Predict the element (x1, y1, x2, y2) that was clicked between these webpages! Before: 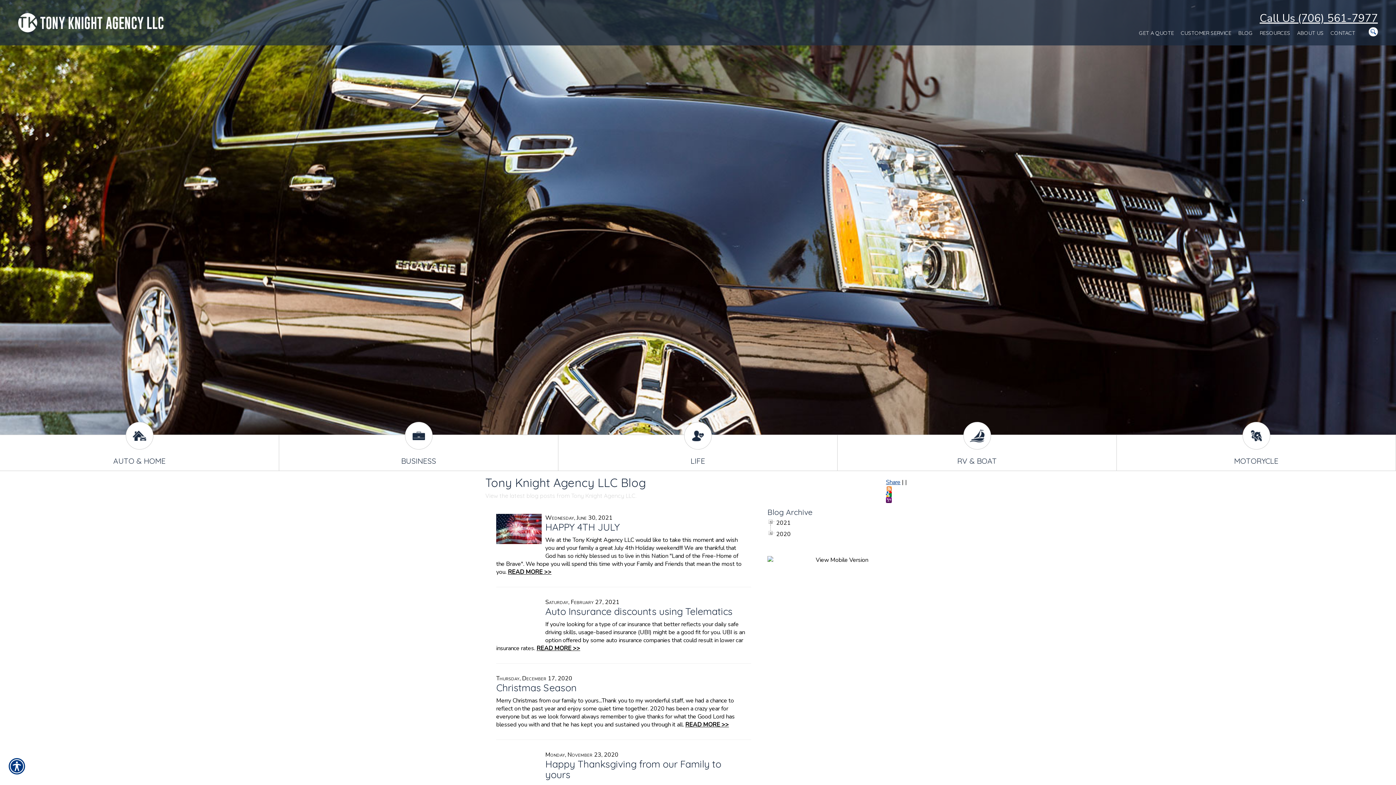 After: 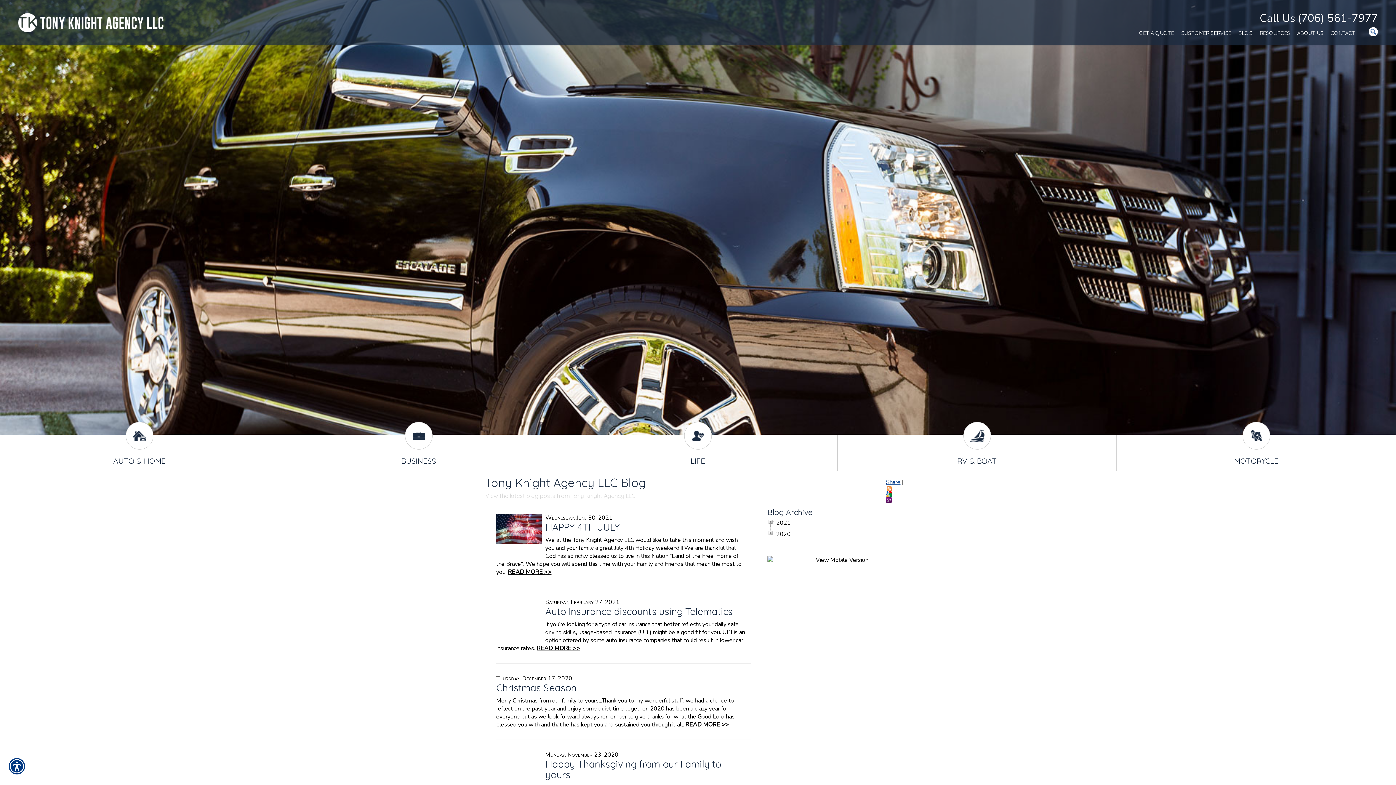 Action: label: Call Us (706) 561-7977 bbox: (1260, 10, 1378, 26)